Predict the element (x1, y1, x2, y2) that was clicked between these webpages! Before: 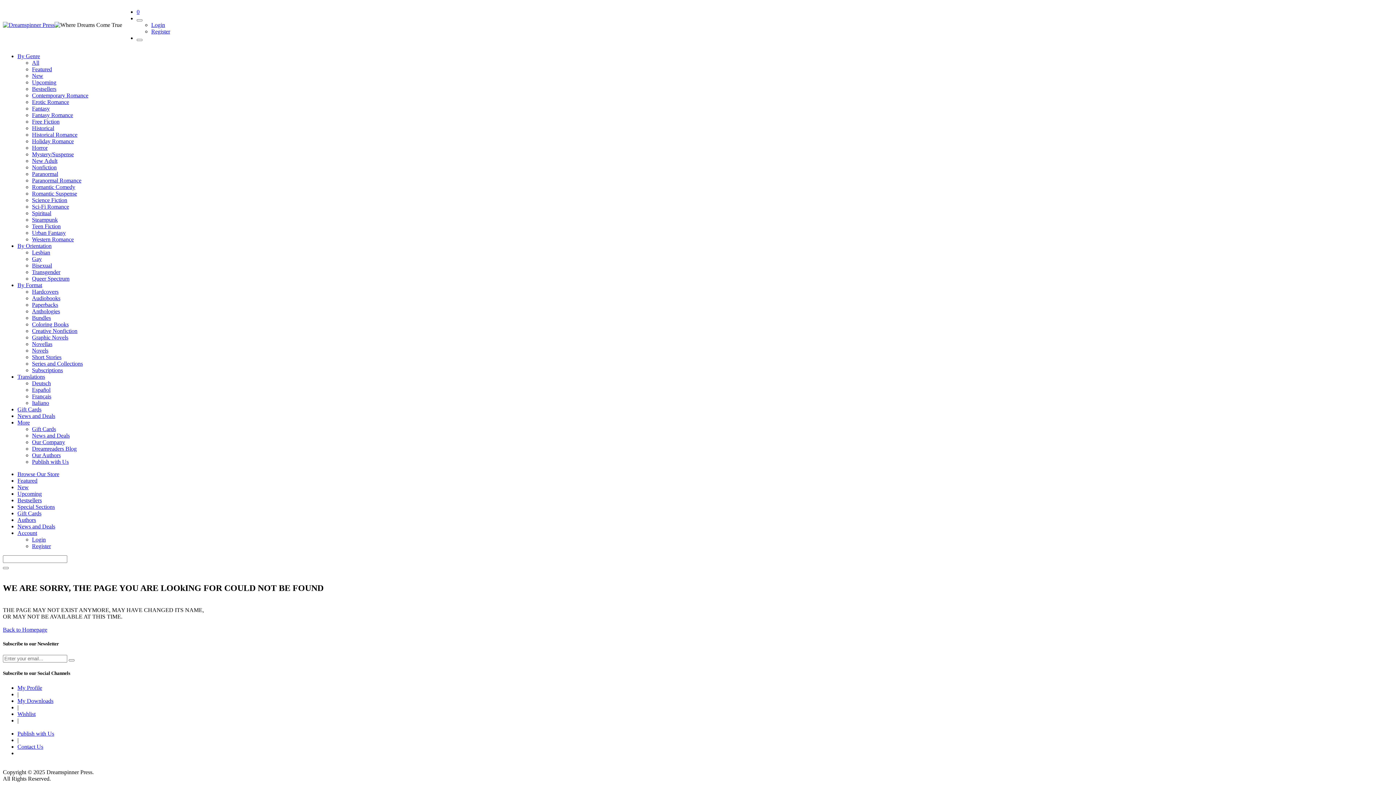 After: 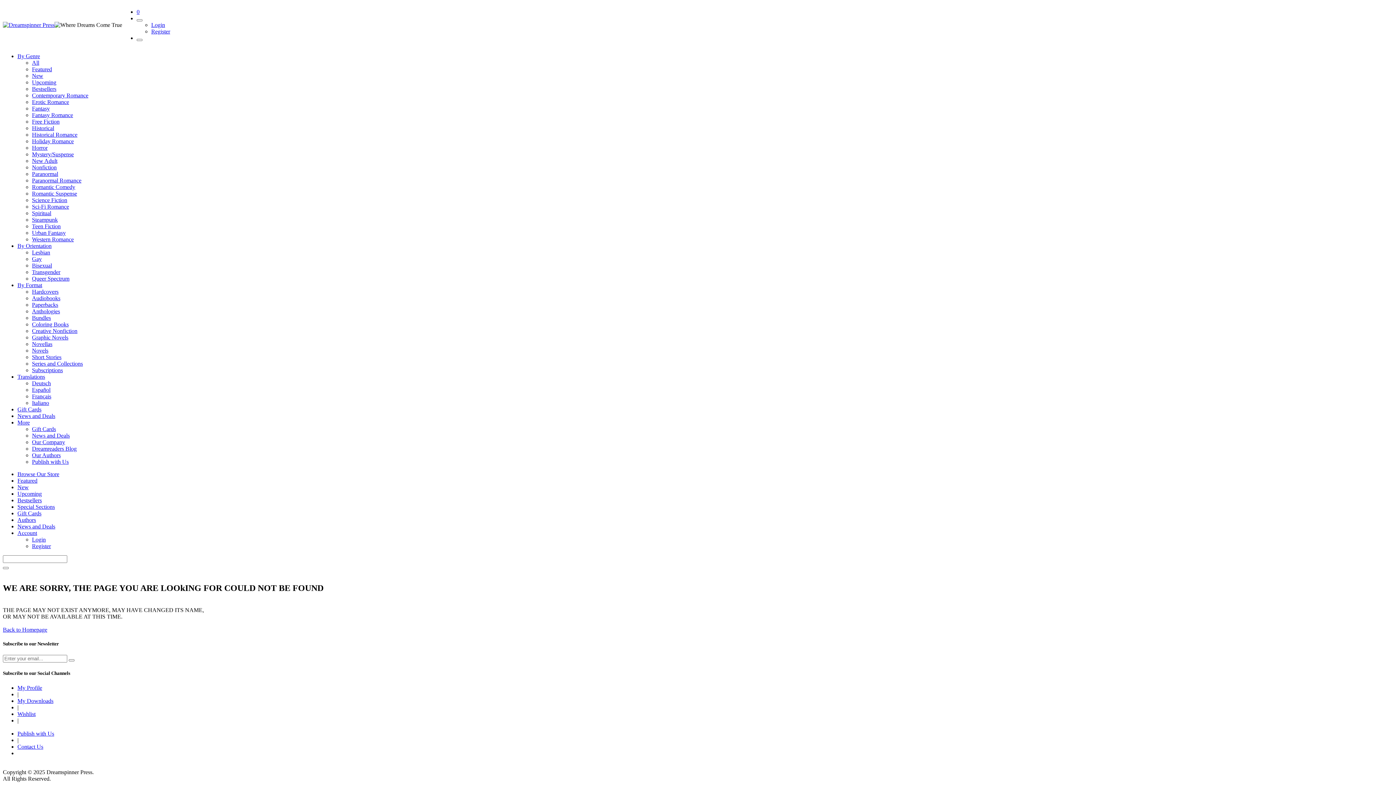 Action: label: Account bbox: (17, 530, 37, 536)